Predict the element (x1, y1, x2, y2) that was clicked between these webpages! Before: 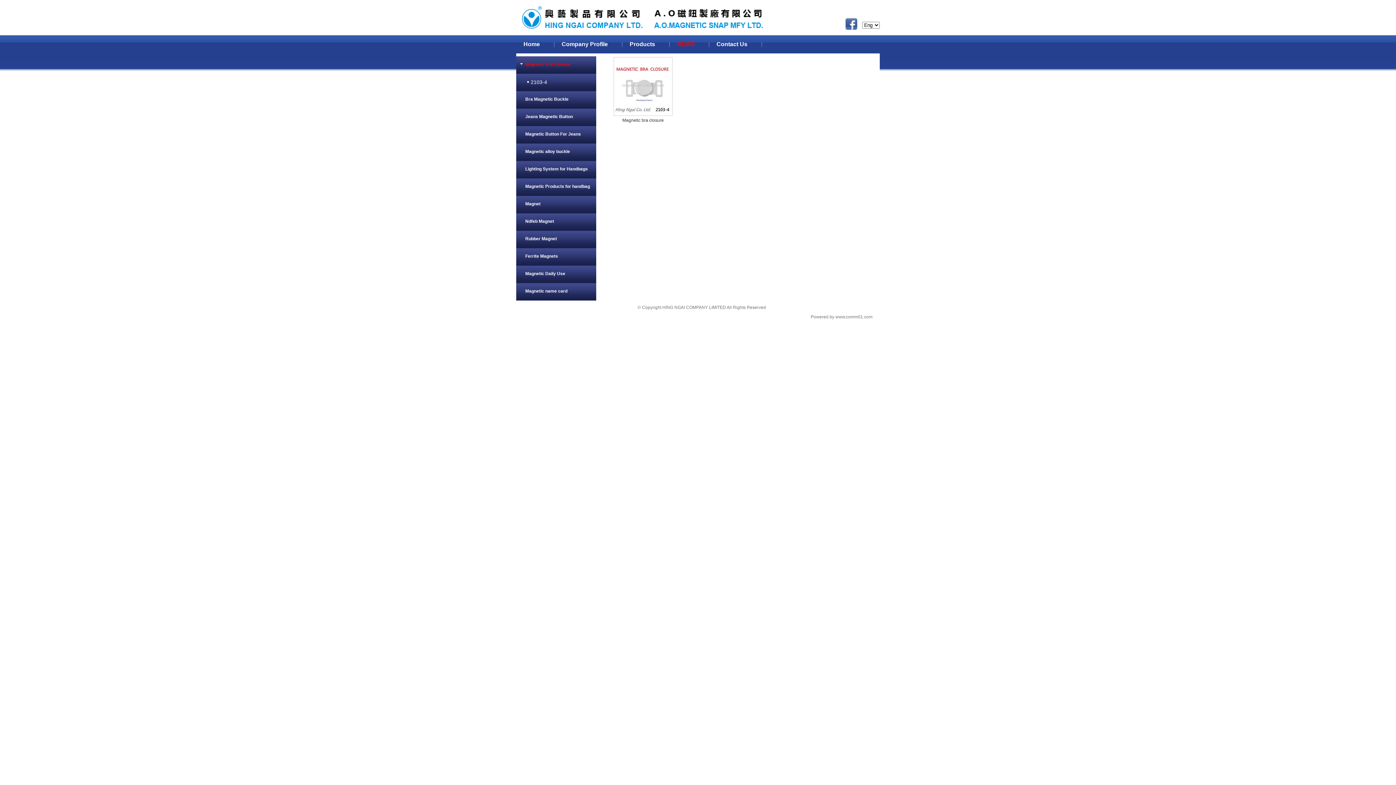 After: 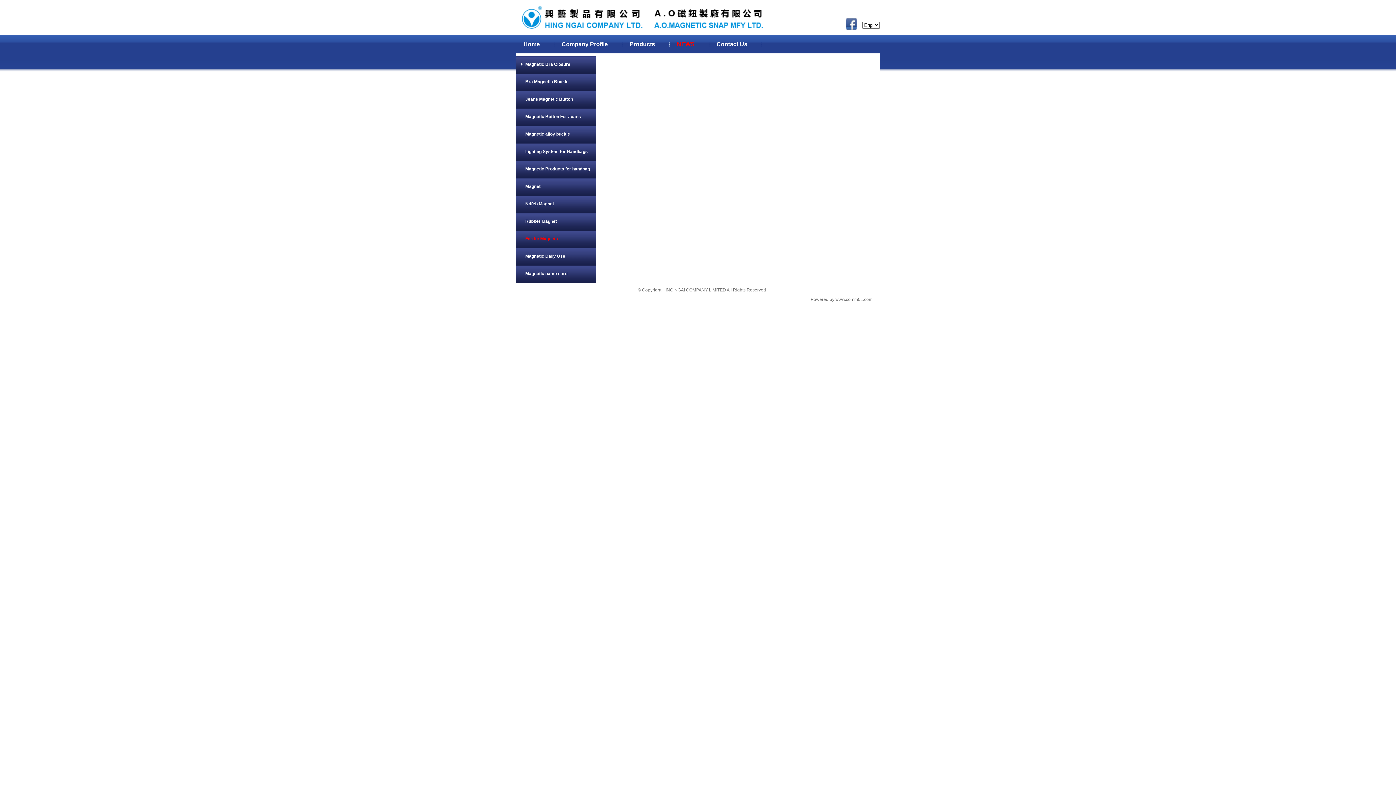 Action: bbox: (525, 253, 558, 258) label: Ferrite Magnets